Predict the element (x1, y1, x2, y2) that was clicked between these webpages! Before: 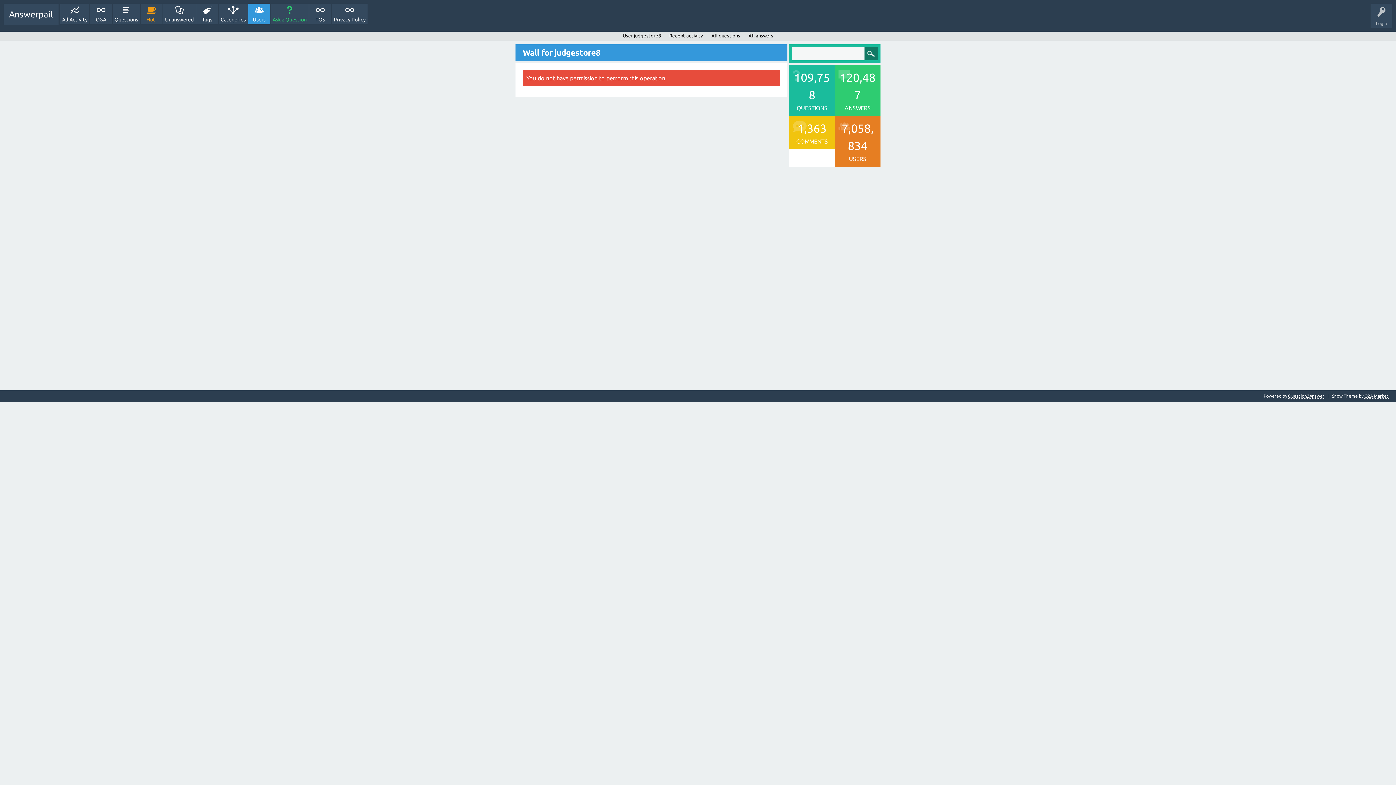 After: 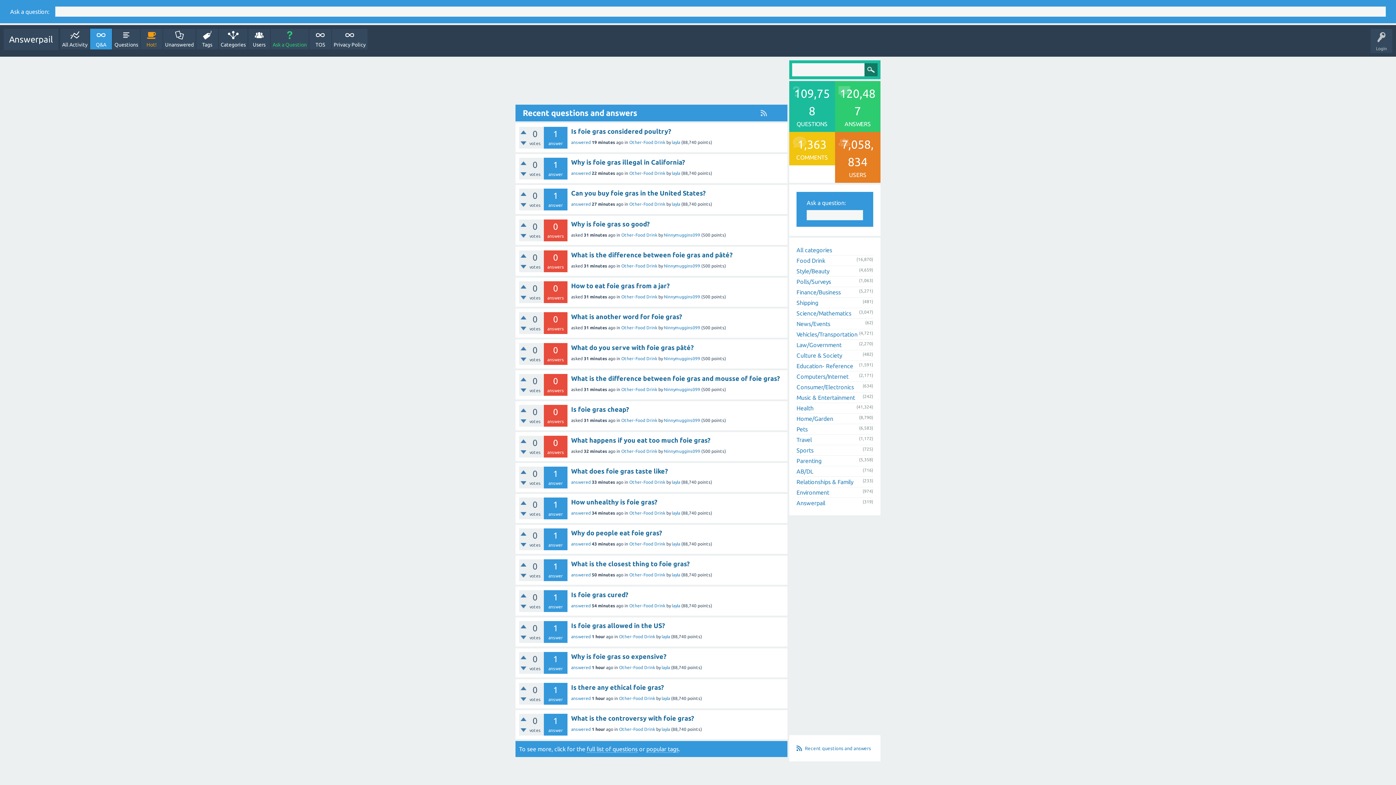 Action: bbox: (3, 3, 58, 25) label: Answerpail